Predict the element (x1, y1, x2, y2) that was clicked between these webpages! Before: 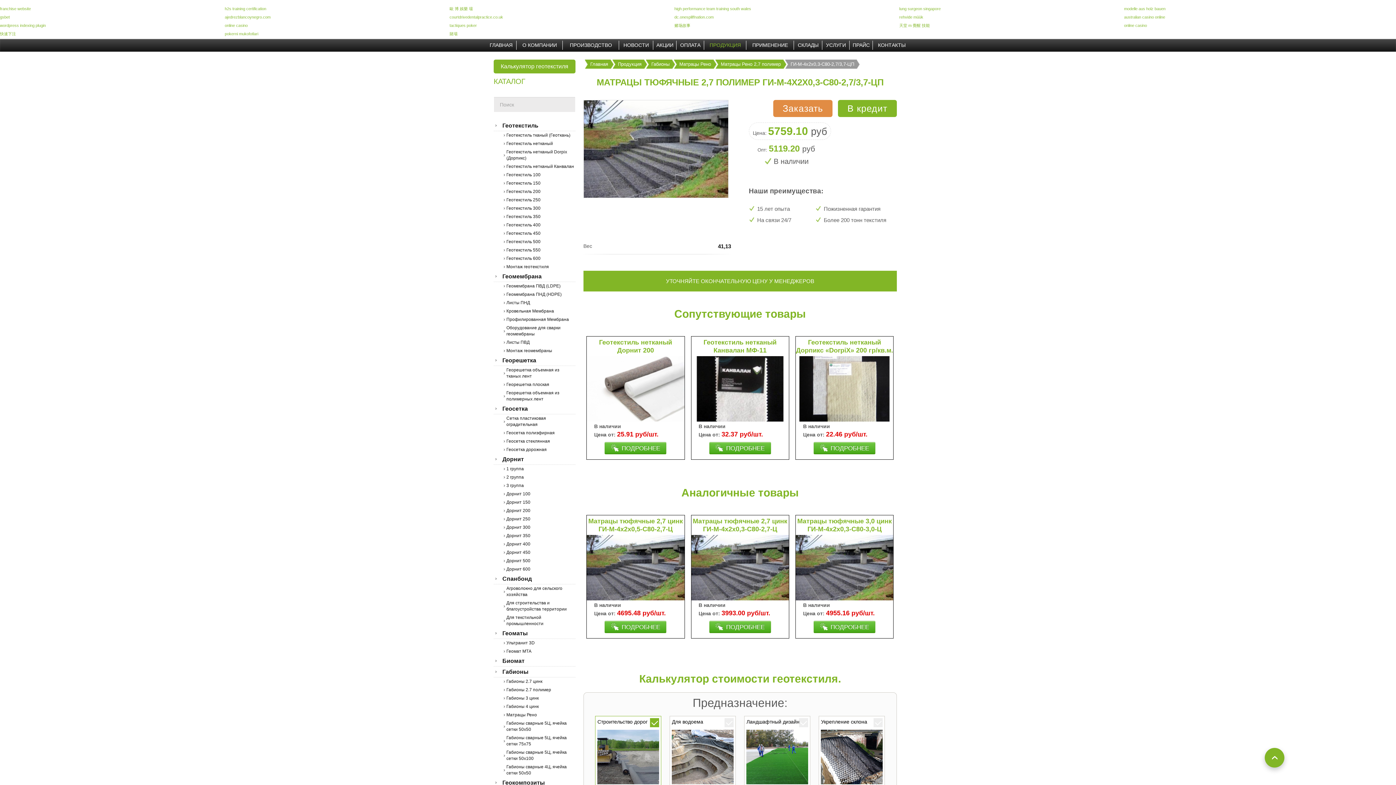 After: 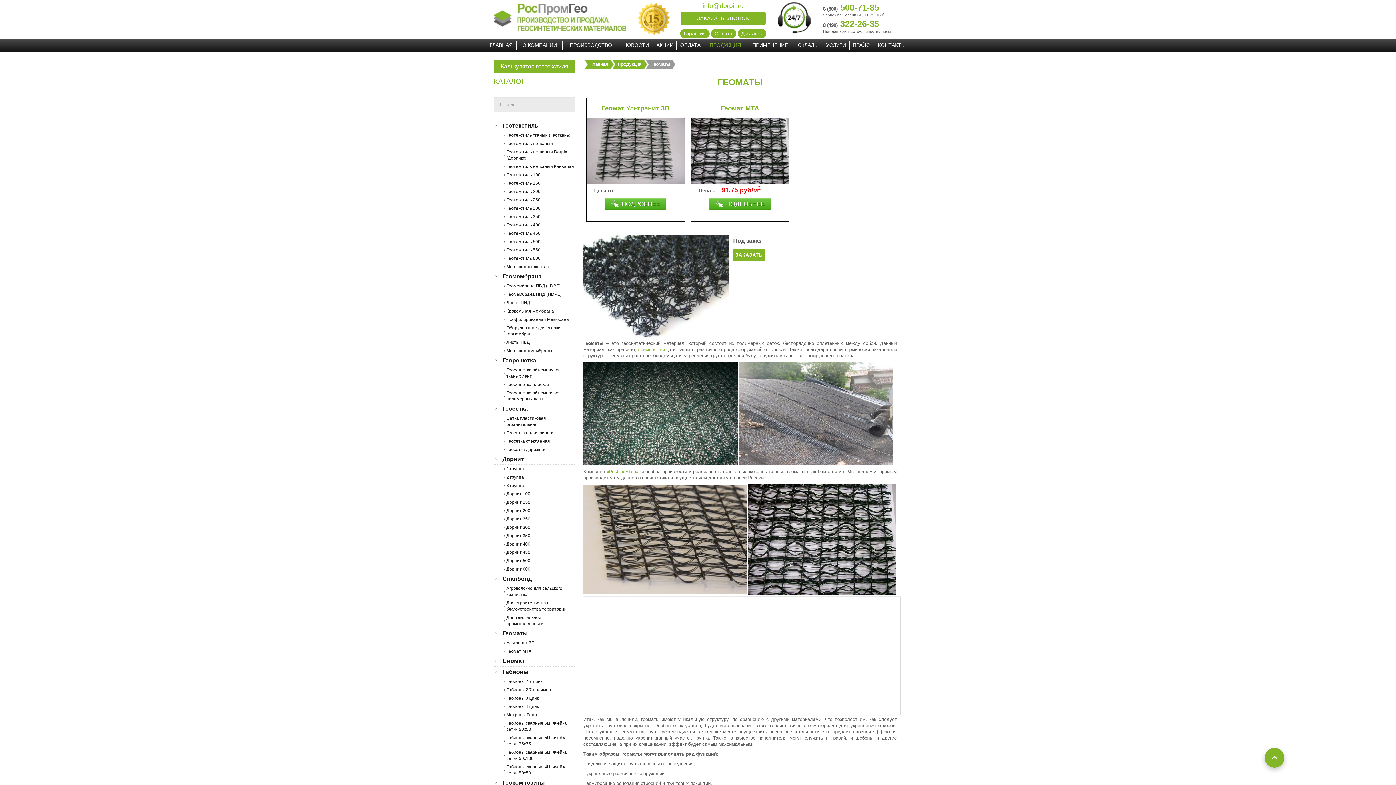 Action: bbox: (493, 628, 575, 639) label: Геоматы